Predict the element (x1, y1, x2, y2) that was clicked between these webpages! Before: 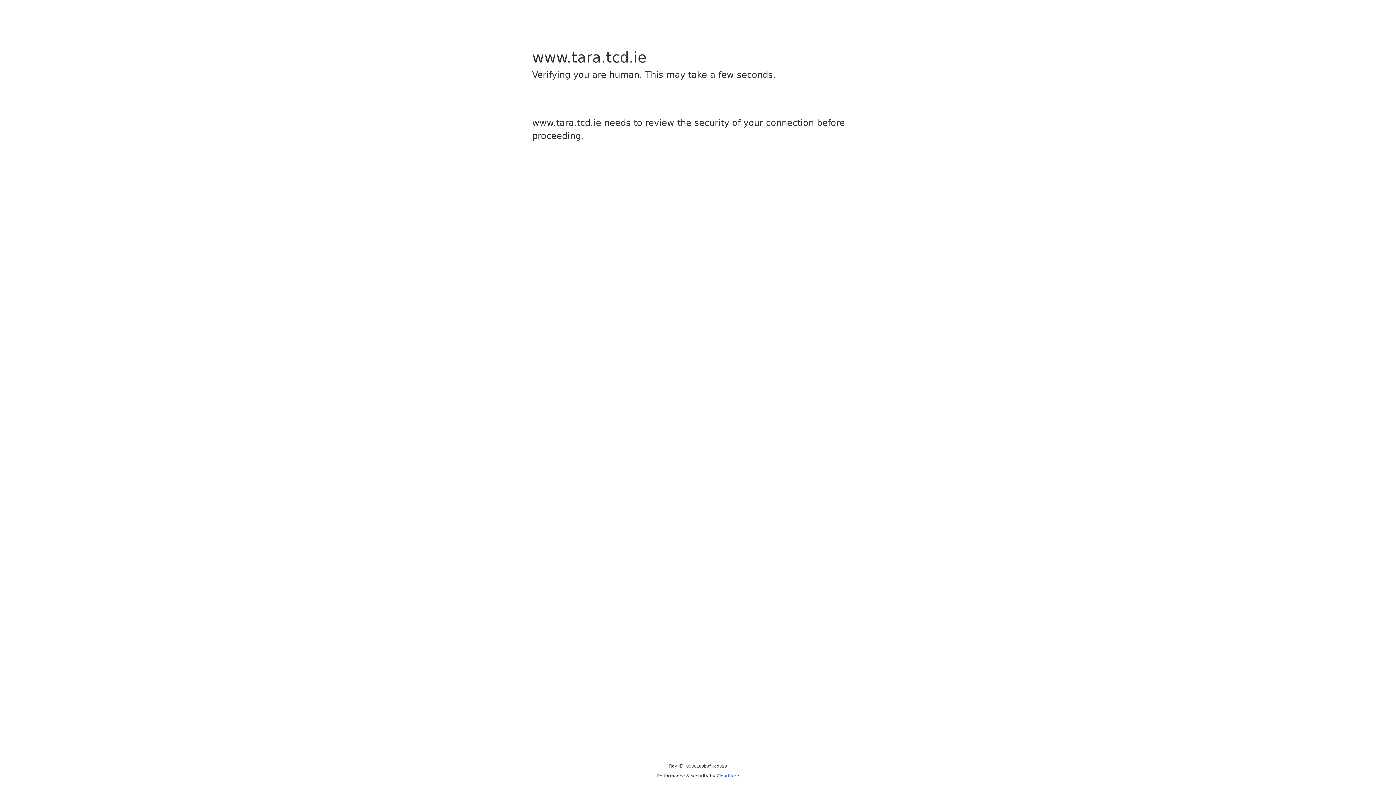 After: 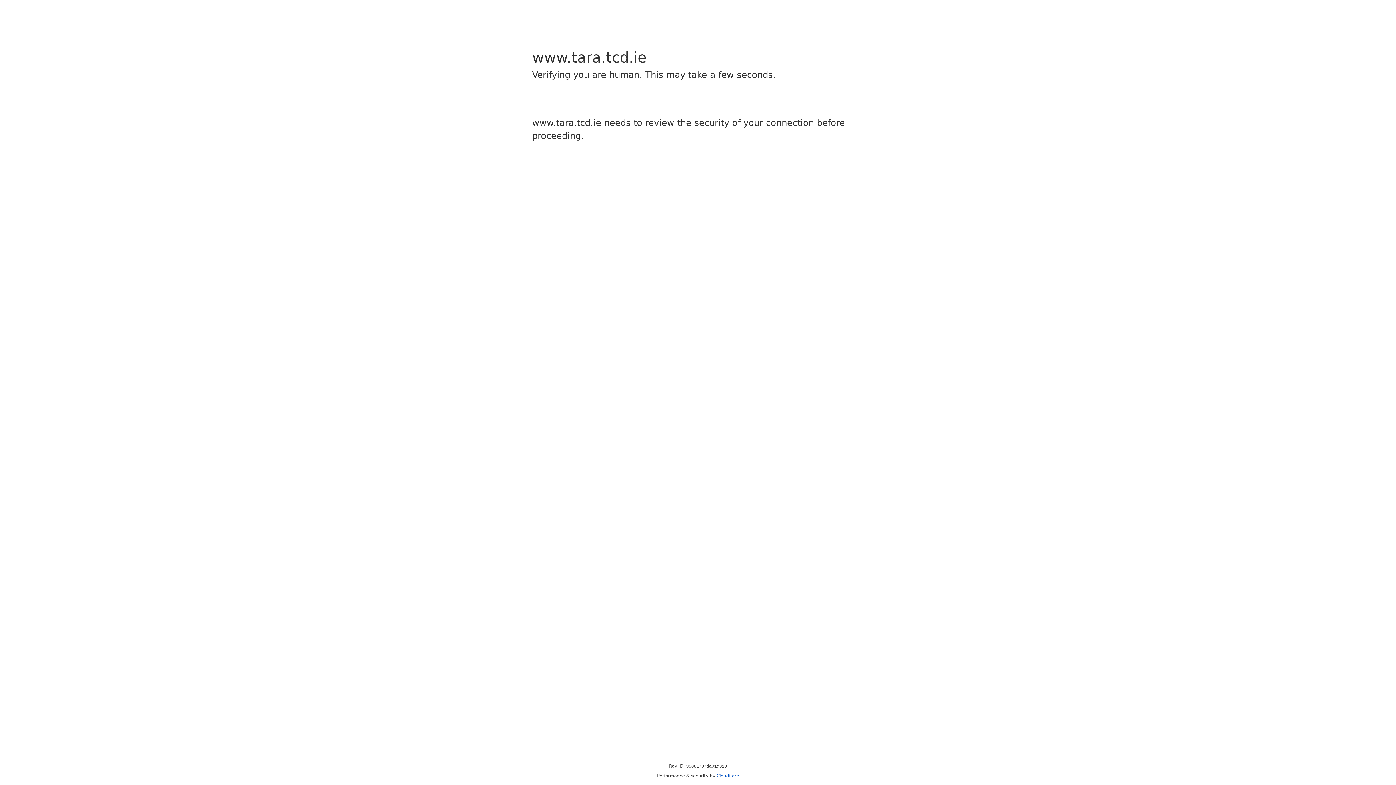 Action: bbox: (716, 773, 739, 778) label: Cloudflare